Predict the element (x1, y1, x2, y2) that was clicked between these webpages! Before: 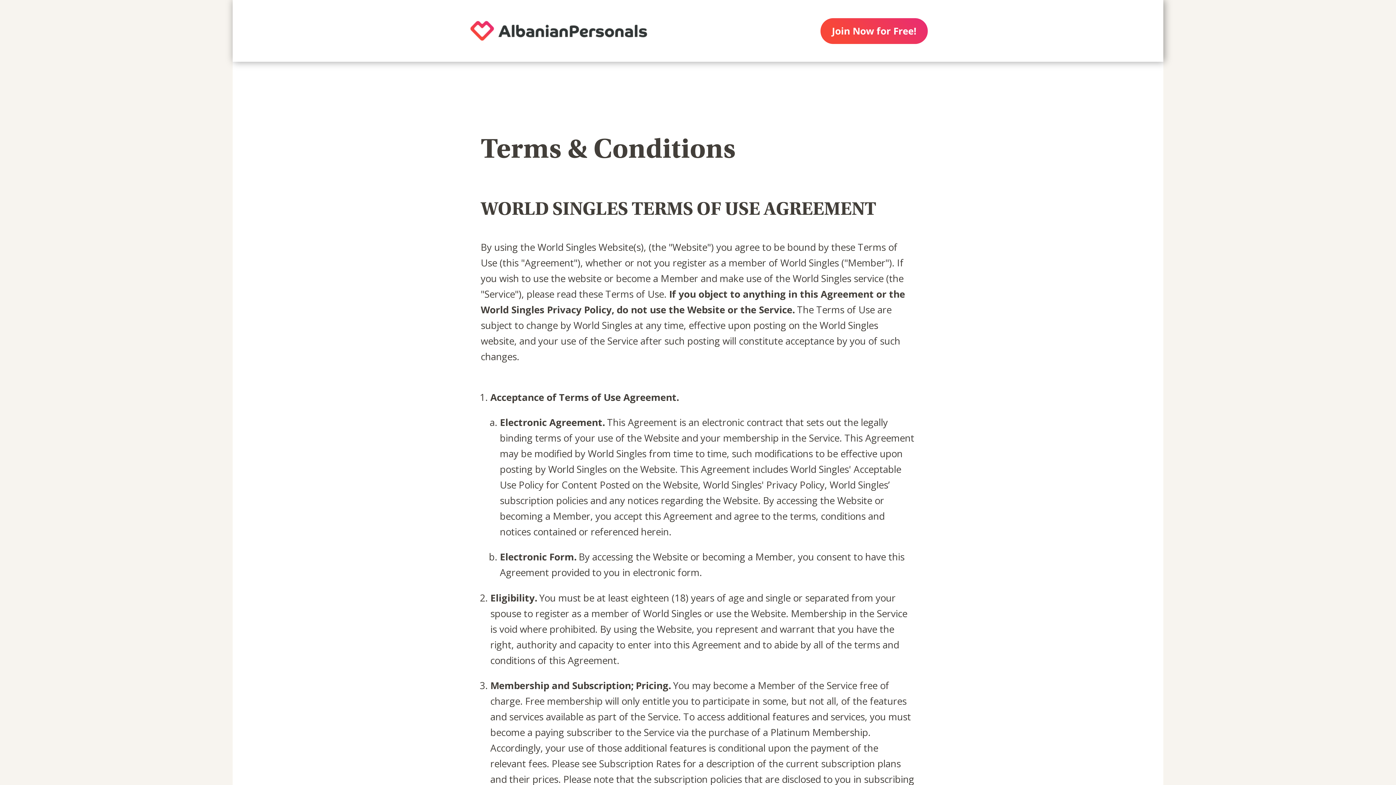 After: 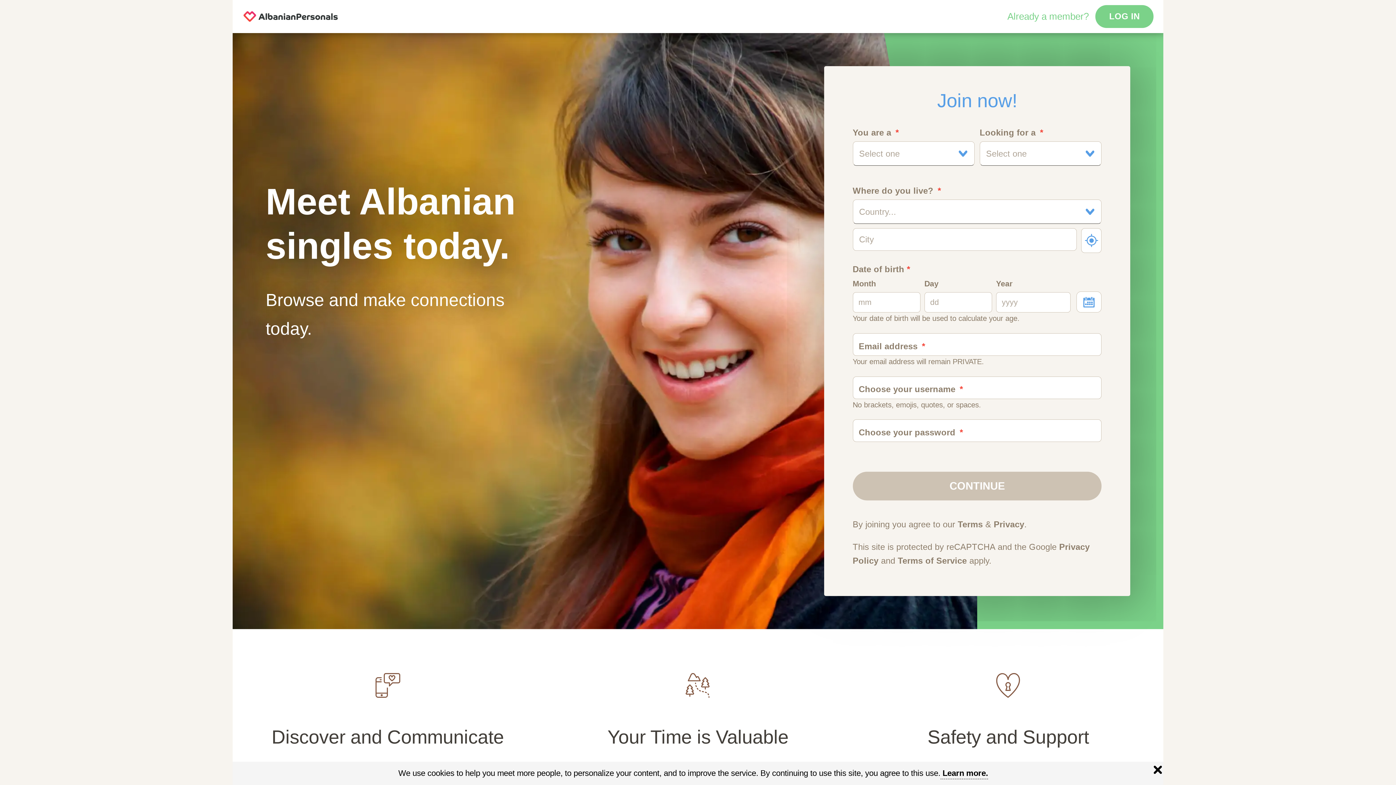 Action: bbox: (450, 0, 667, 61)